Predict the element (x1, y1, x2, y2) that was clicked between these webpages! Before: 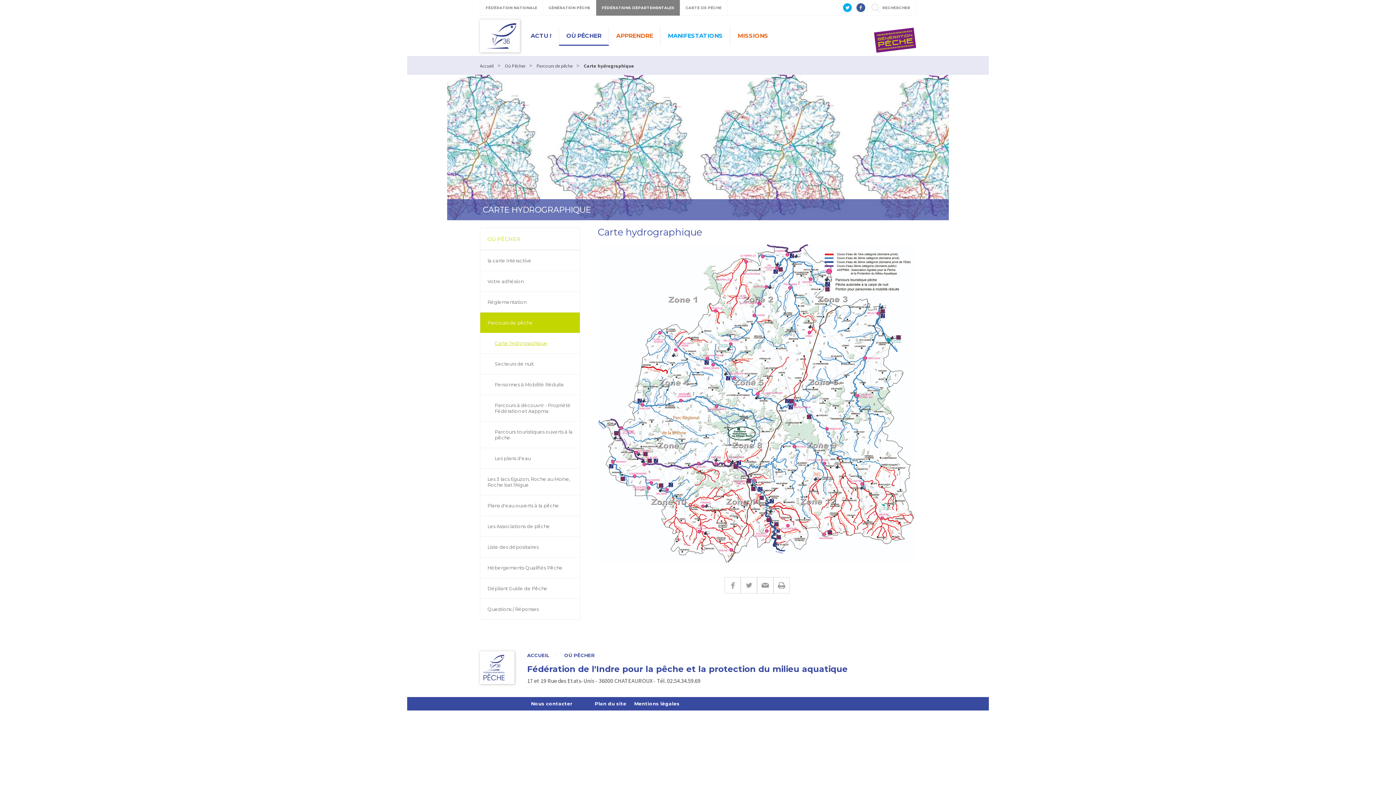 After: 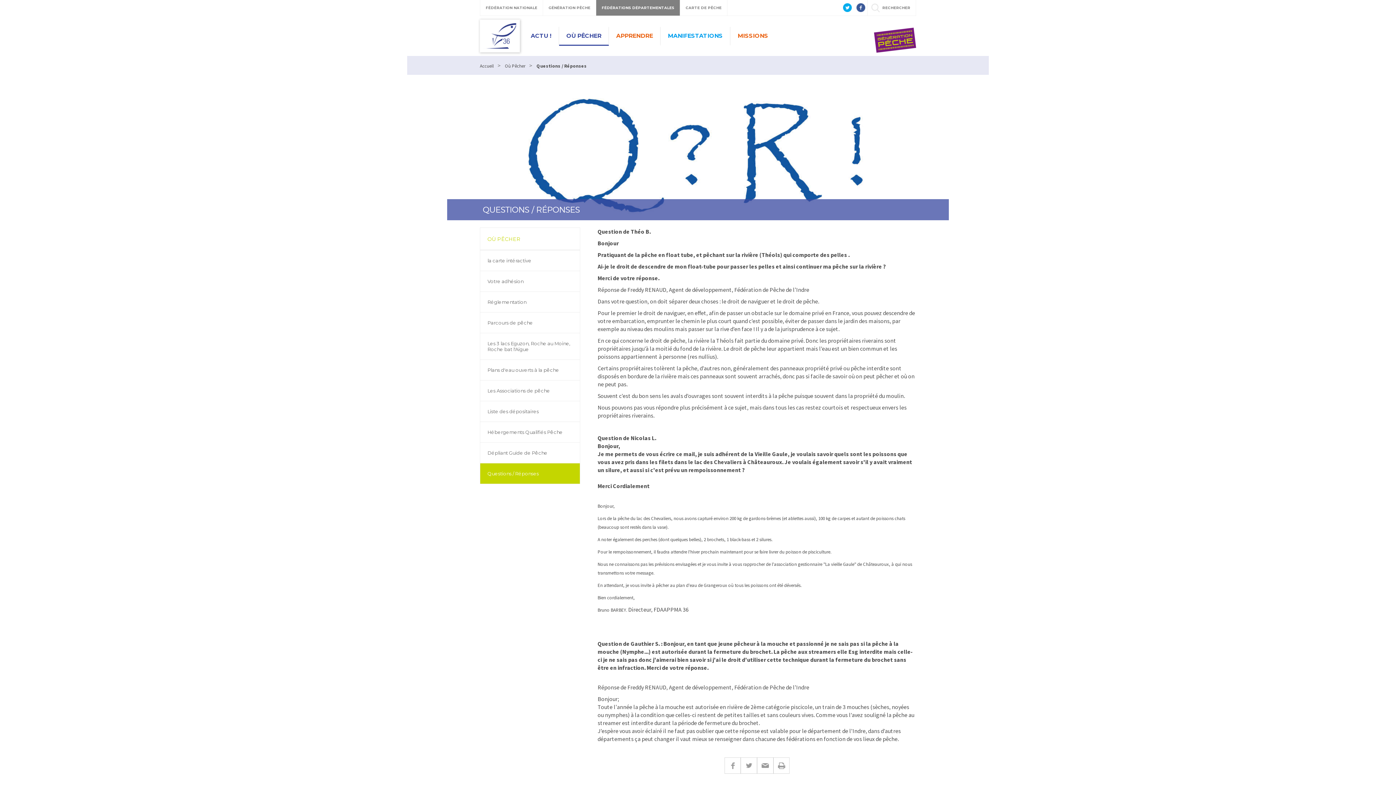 Action: bbox: (480, 599, 580, 619) label: Questions / Réponses